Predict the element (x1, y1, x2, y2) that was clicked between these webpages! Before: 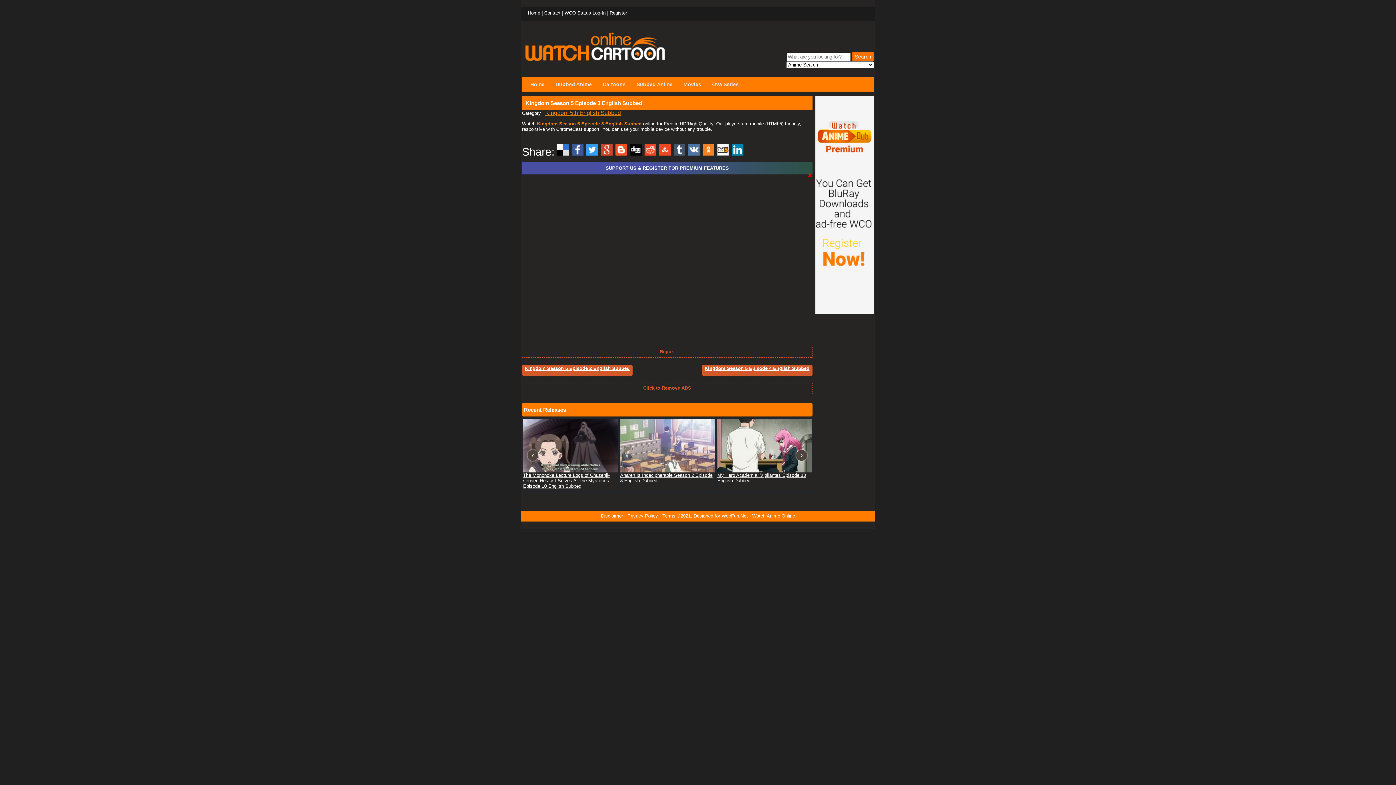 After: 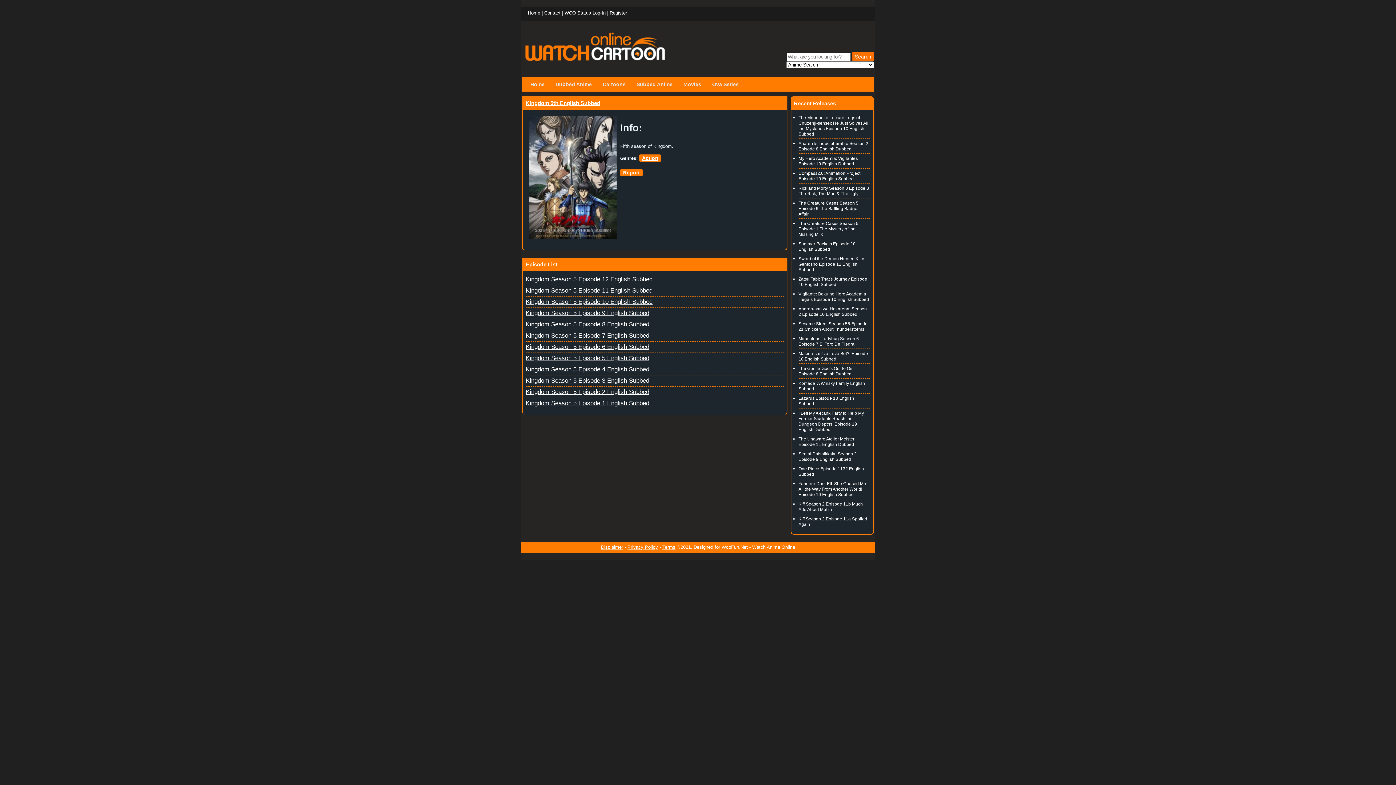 Action: label: Kingdom 5th English Subbed bbox: (545, 109, 621, 115)